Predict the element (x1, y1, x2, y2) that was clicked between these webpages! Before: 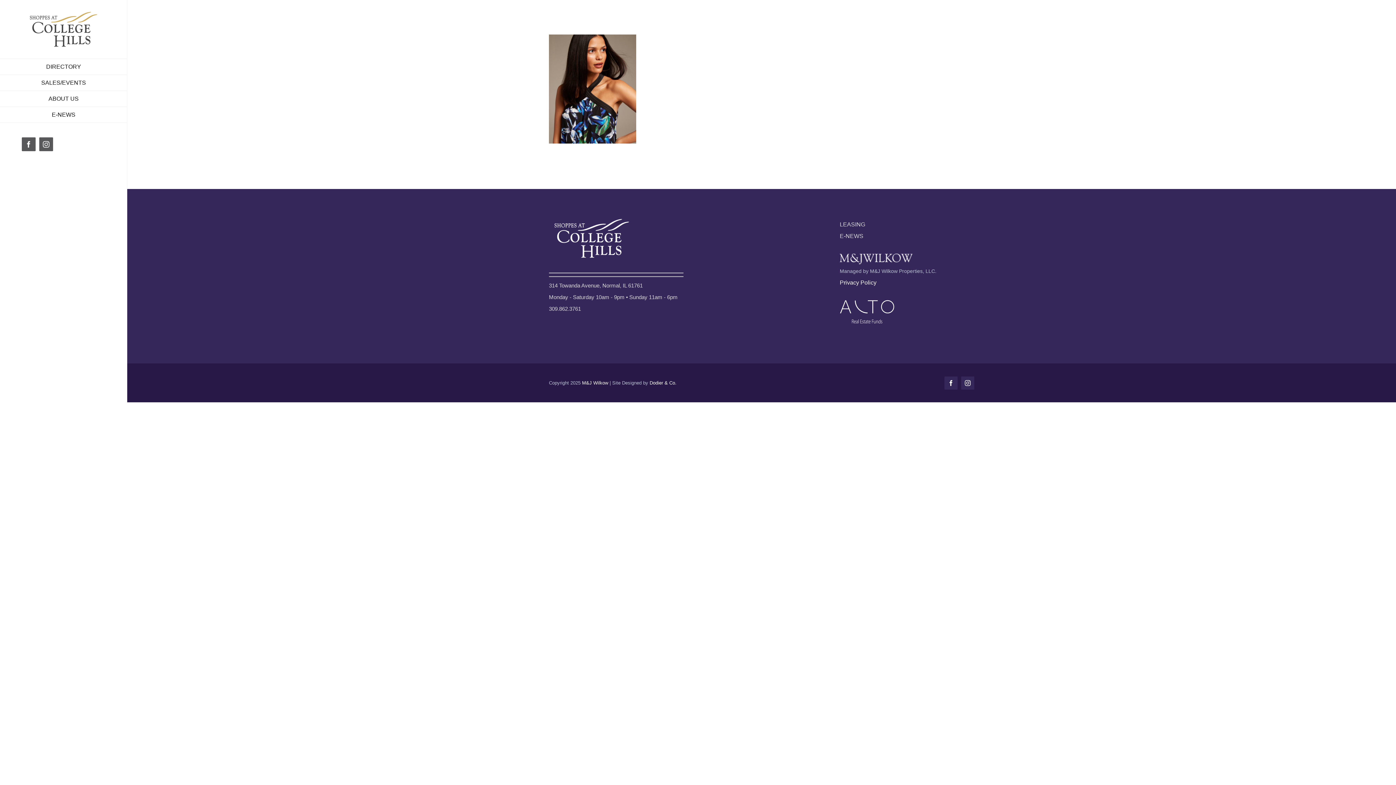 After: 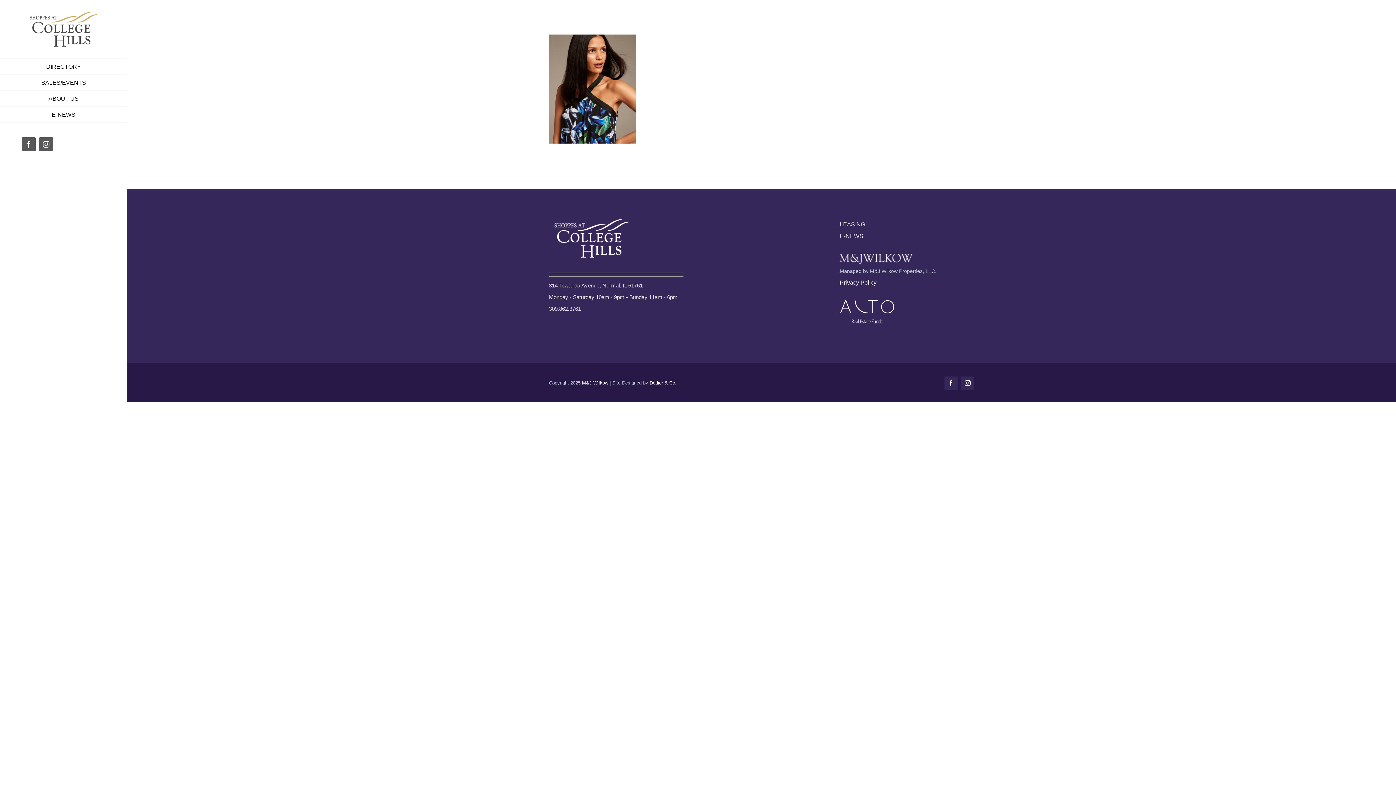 Action: bbox: (840, 256, 912, 262)